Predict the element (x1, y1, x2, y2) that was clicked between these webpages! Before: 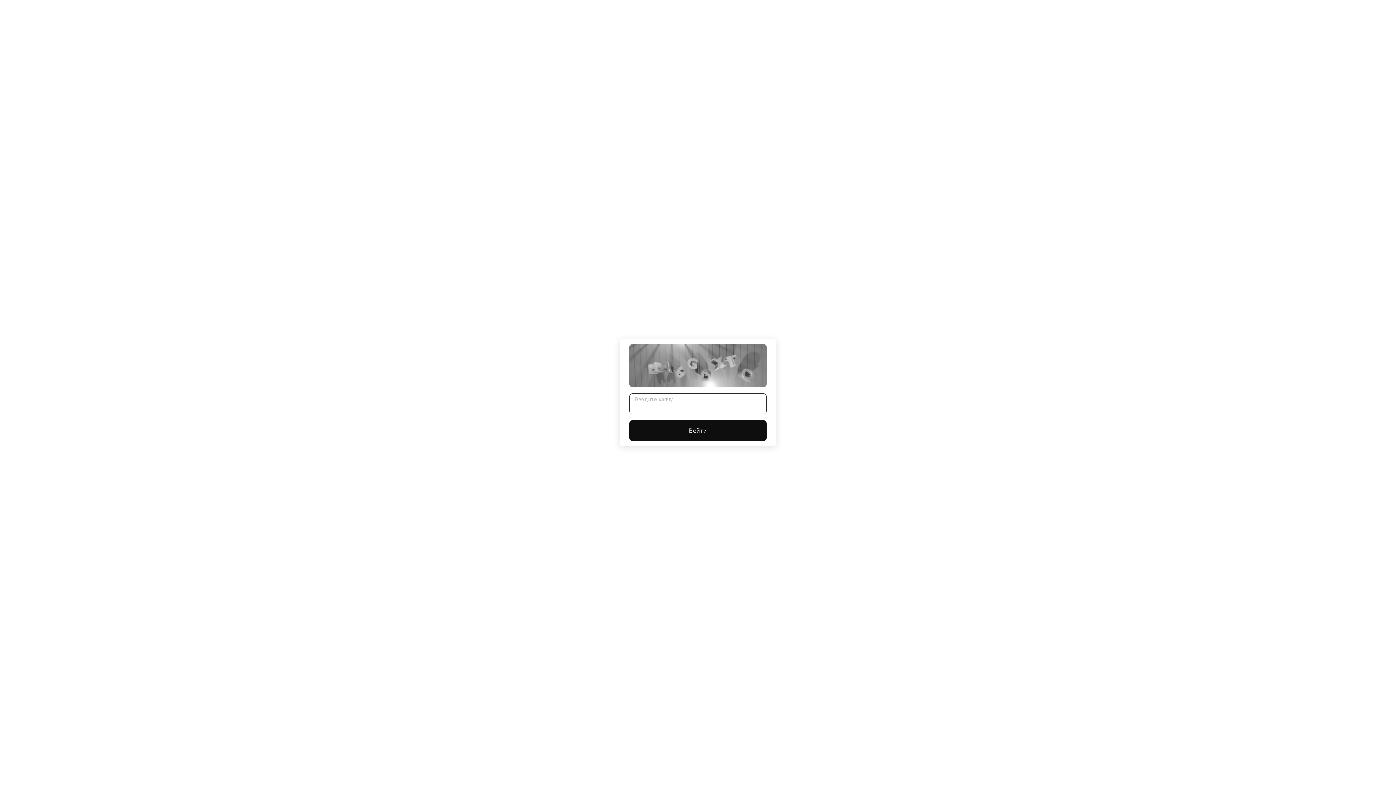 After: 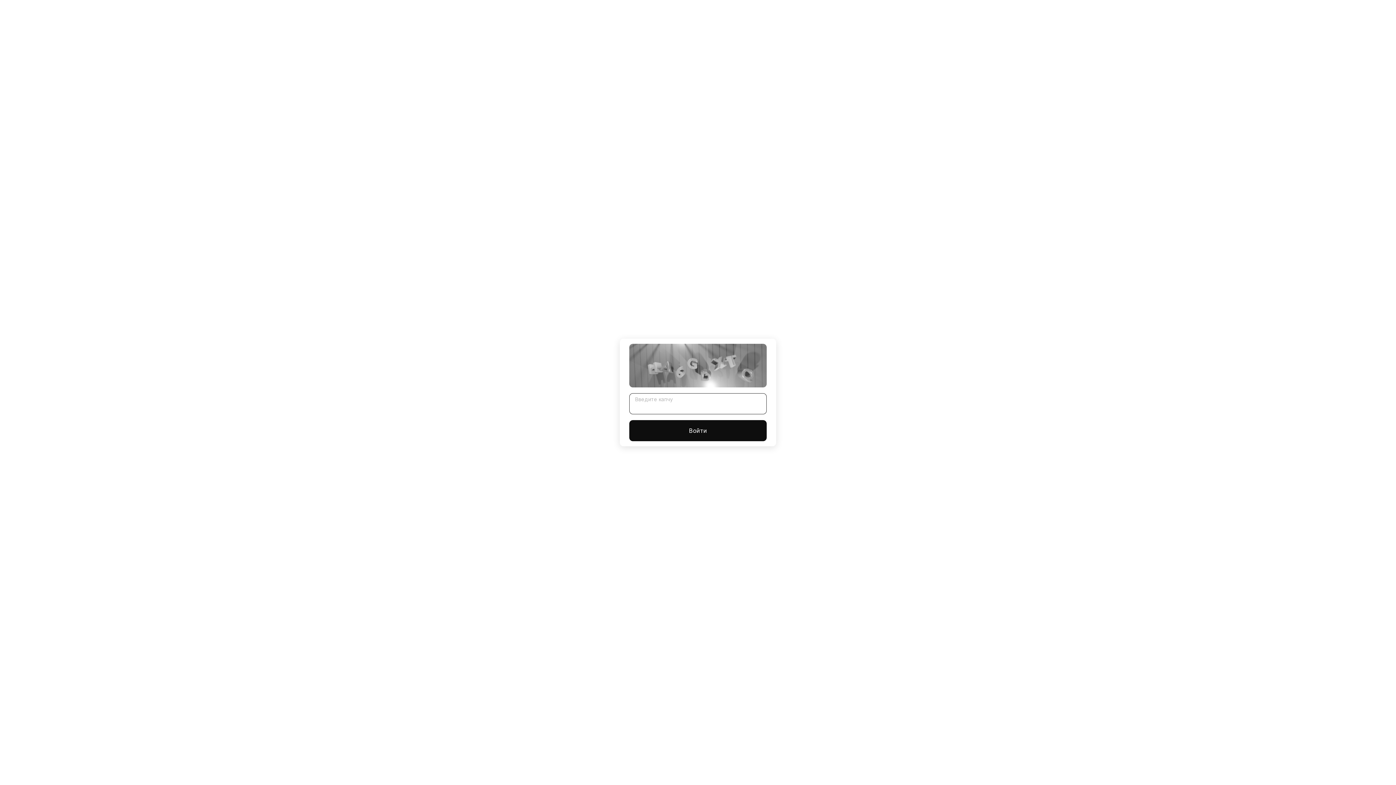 Action: bbox: (629, 420, 766, 441) label: Войти